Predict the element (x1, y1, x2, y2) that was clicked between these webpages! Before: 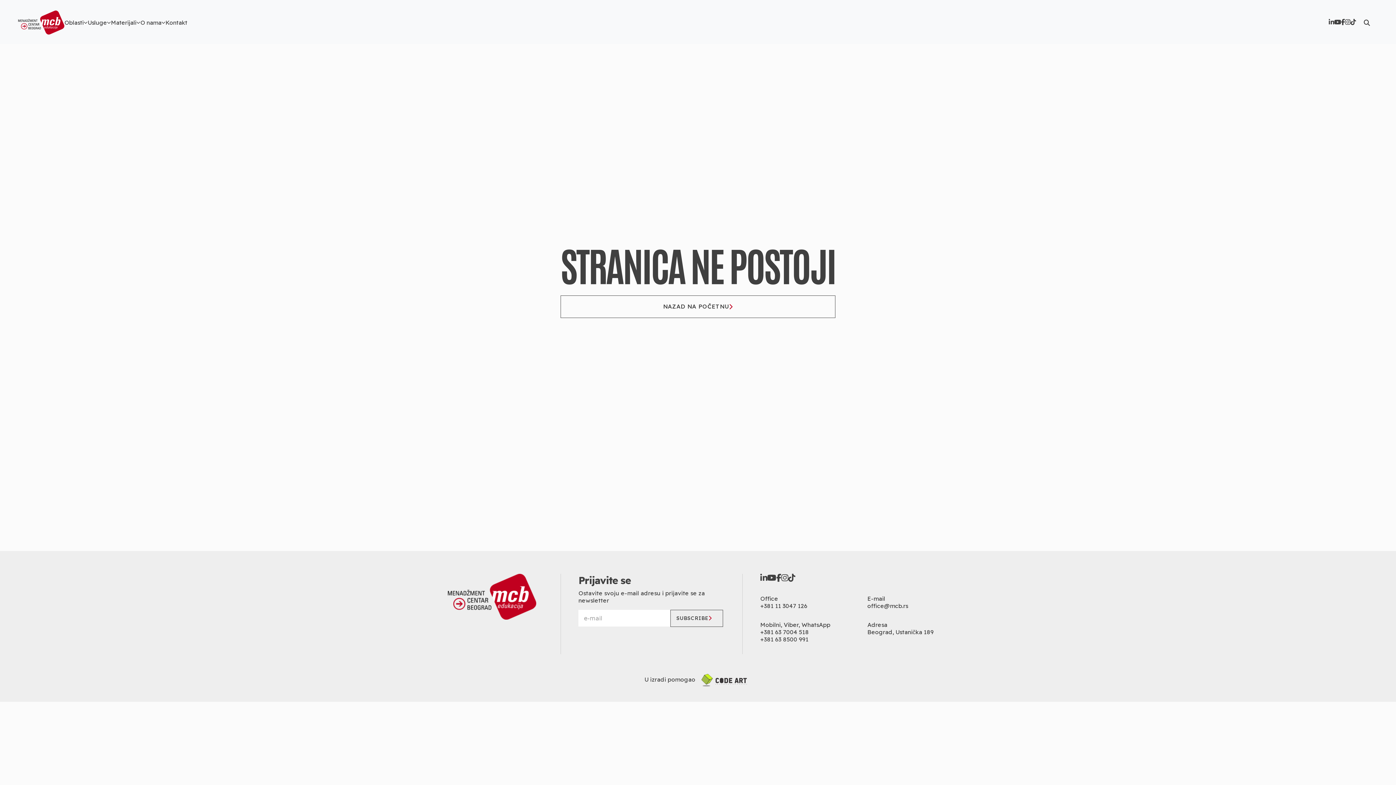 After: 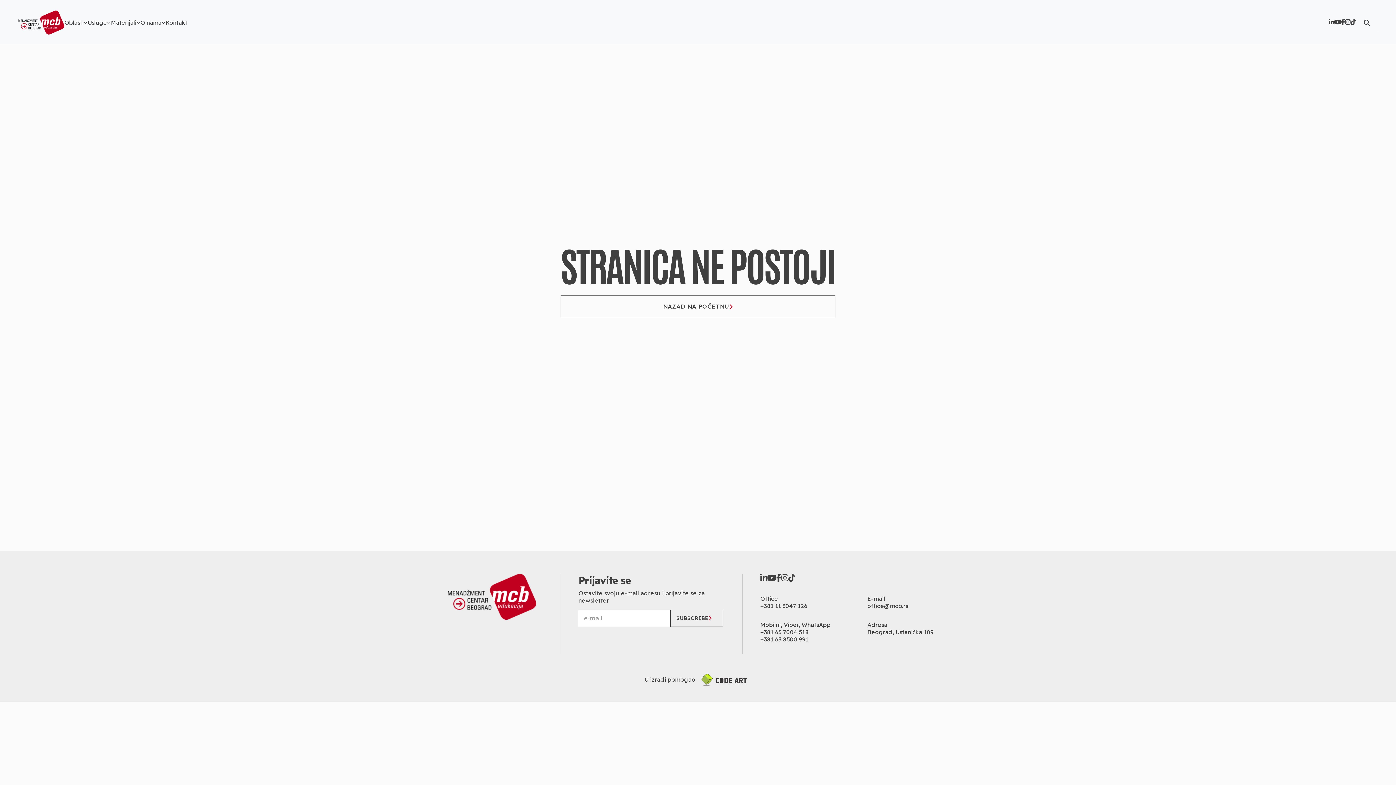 Action: bbox: (788, 574, 795, 583)